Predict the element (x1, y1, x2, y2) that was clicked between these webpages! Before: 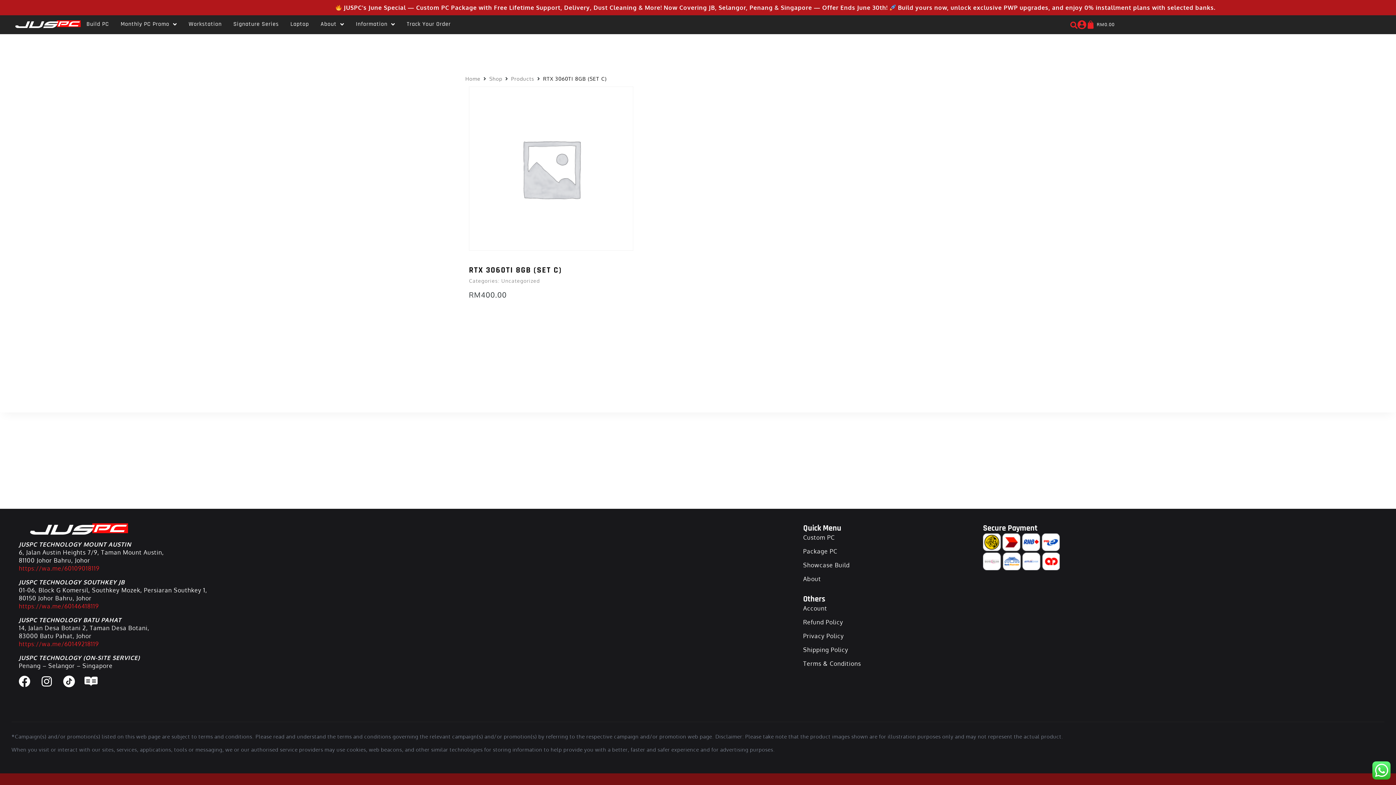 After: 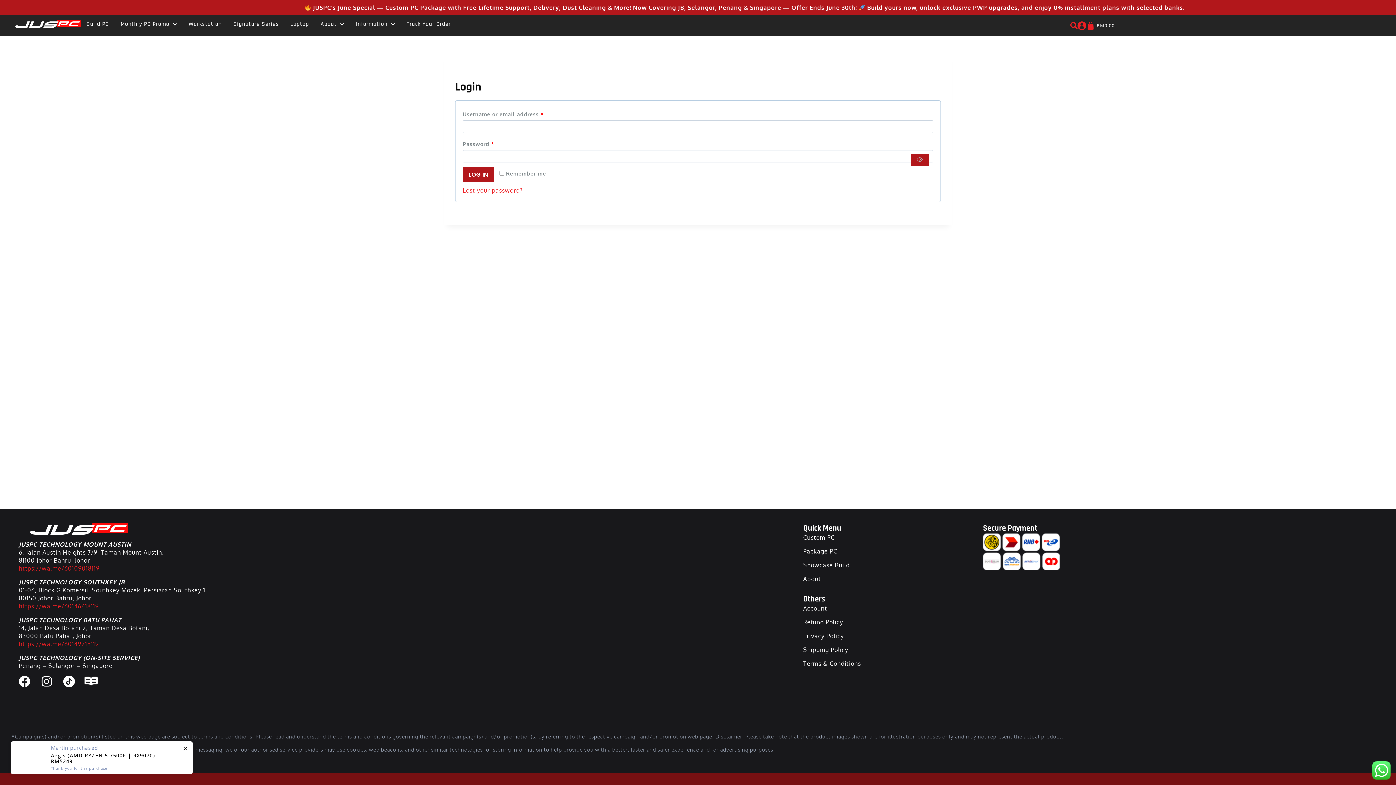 Action: bbox: (1077, 20, 1086, 29)